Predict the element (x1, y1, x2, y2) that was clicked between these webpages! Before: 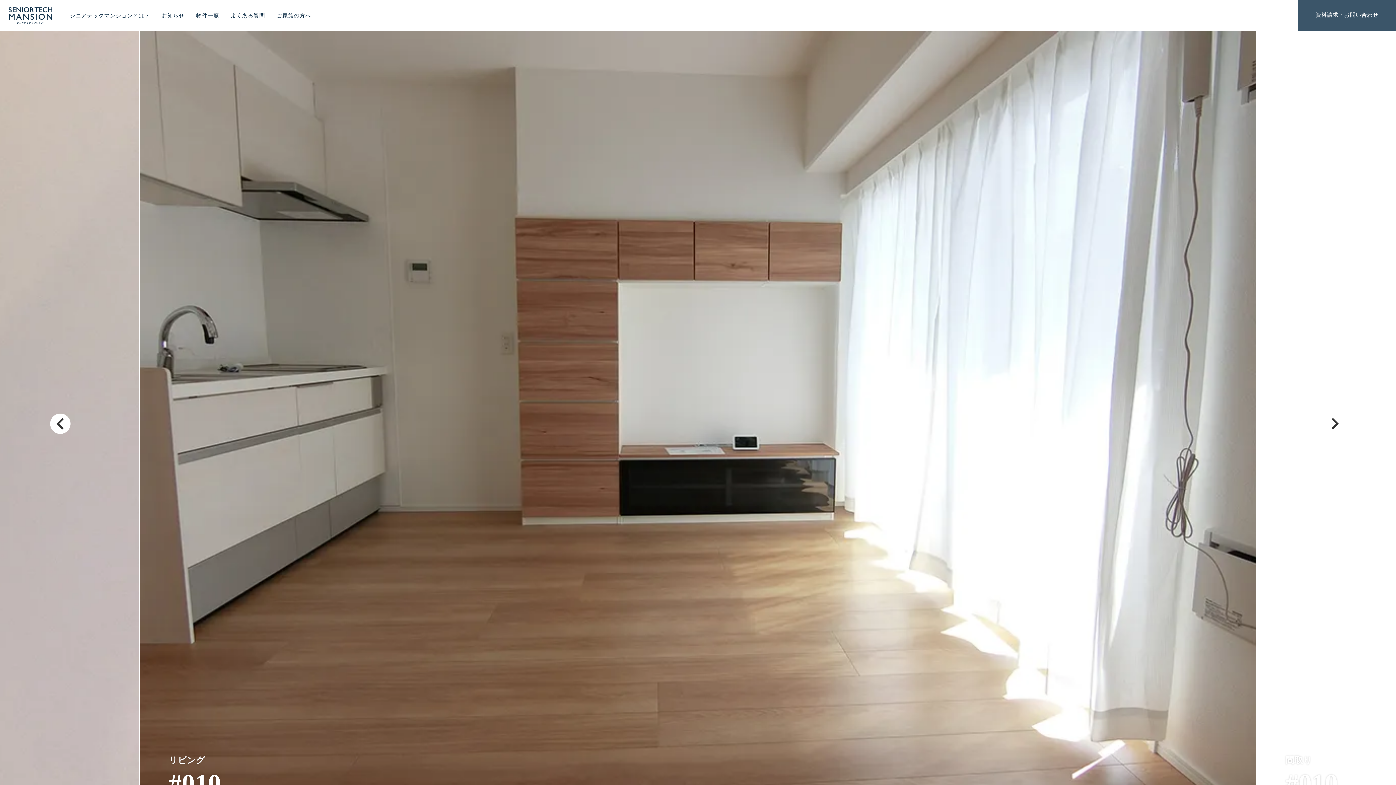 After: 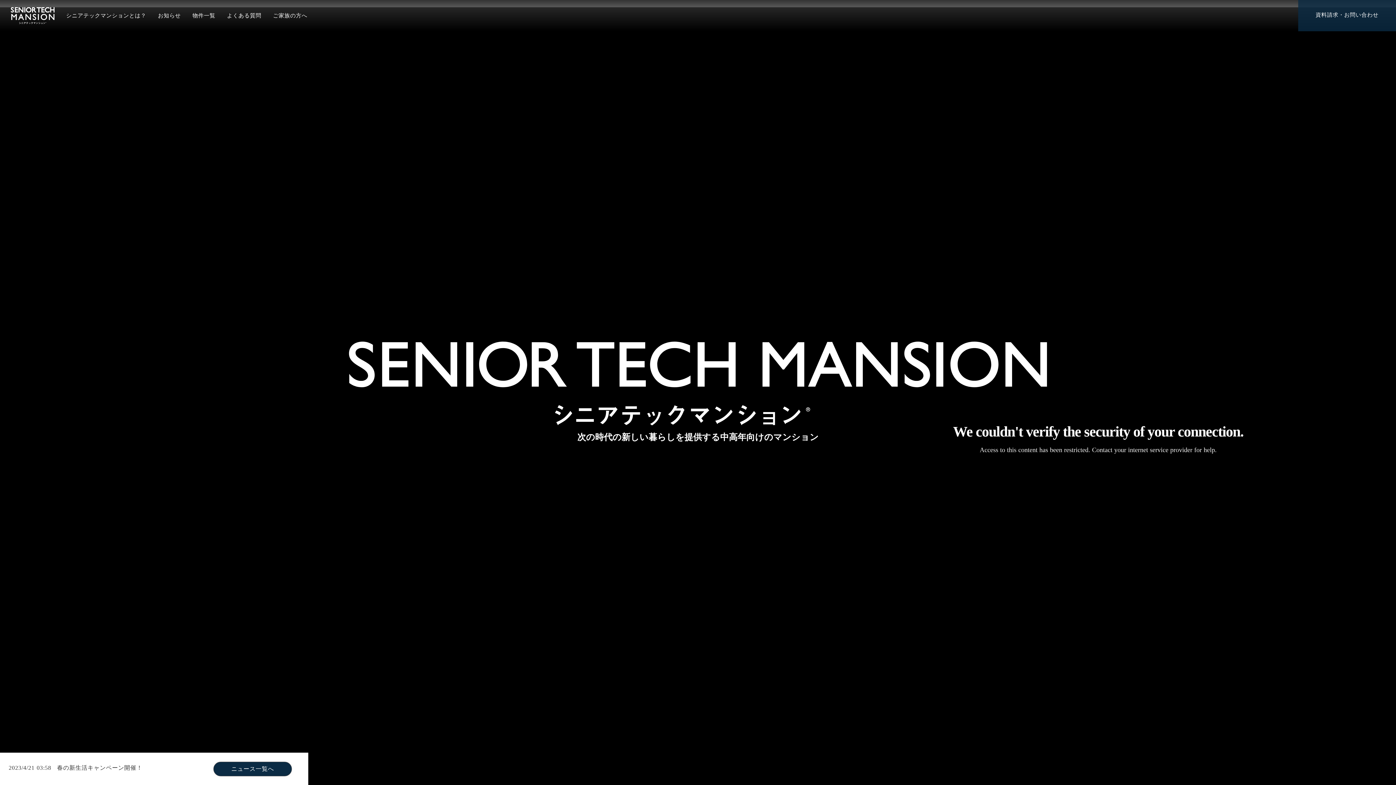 Action: bbox: (0, 7, 52, 24)